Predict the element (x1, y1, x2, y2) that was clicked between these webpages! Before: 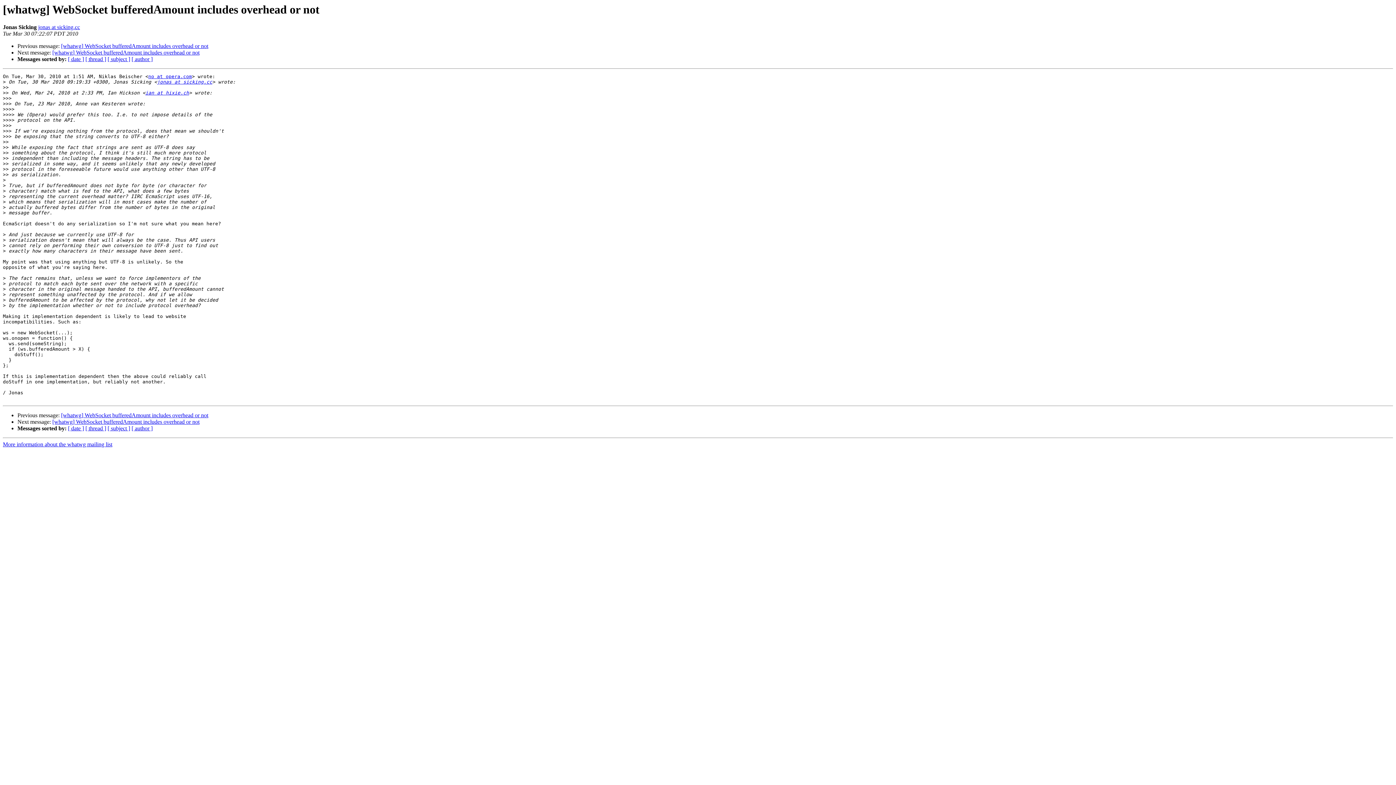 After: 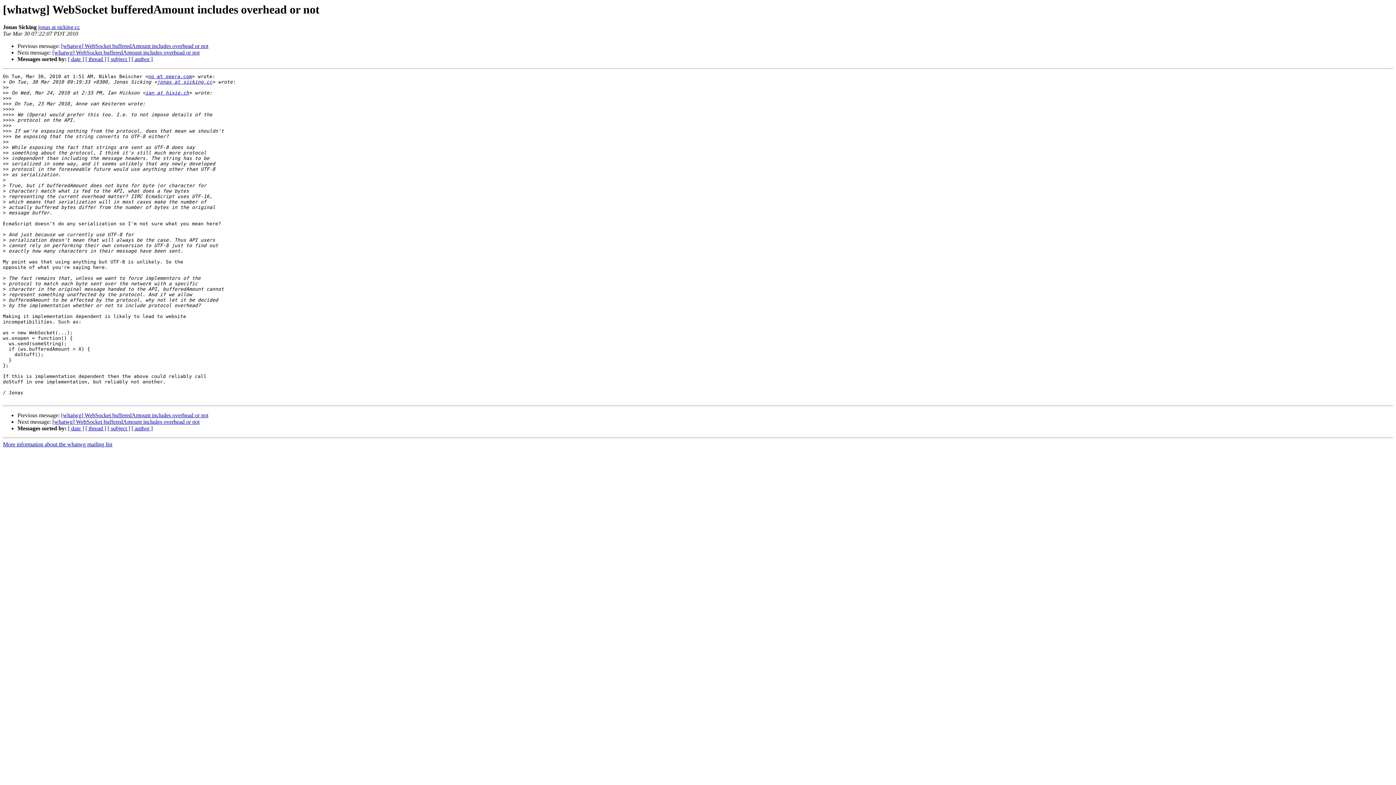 Action: label: jonas at sicking.cc bbox: (38, 24, 80, 30)